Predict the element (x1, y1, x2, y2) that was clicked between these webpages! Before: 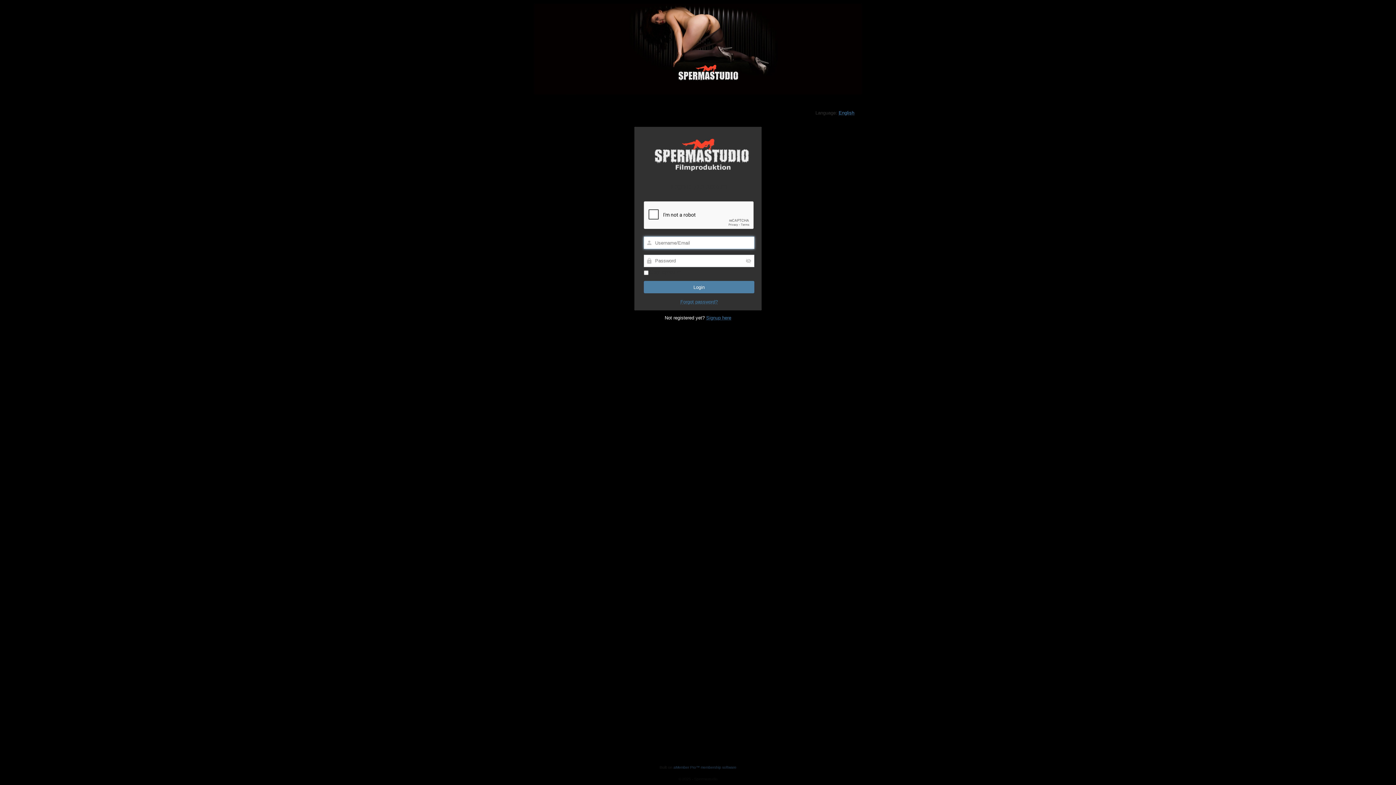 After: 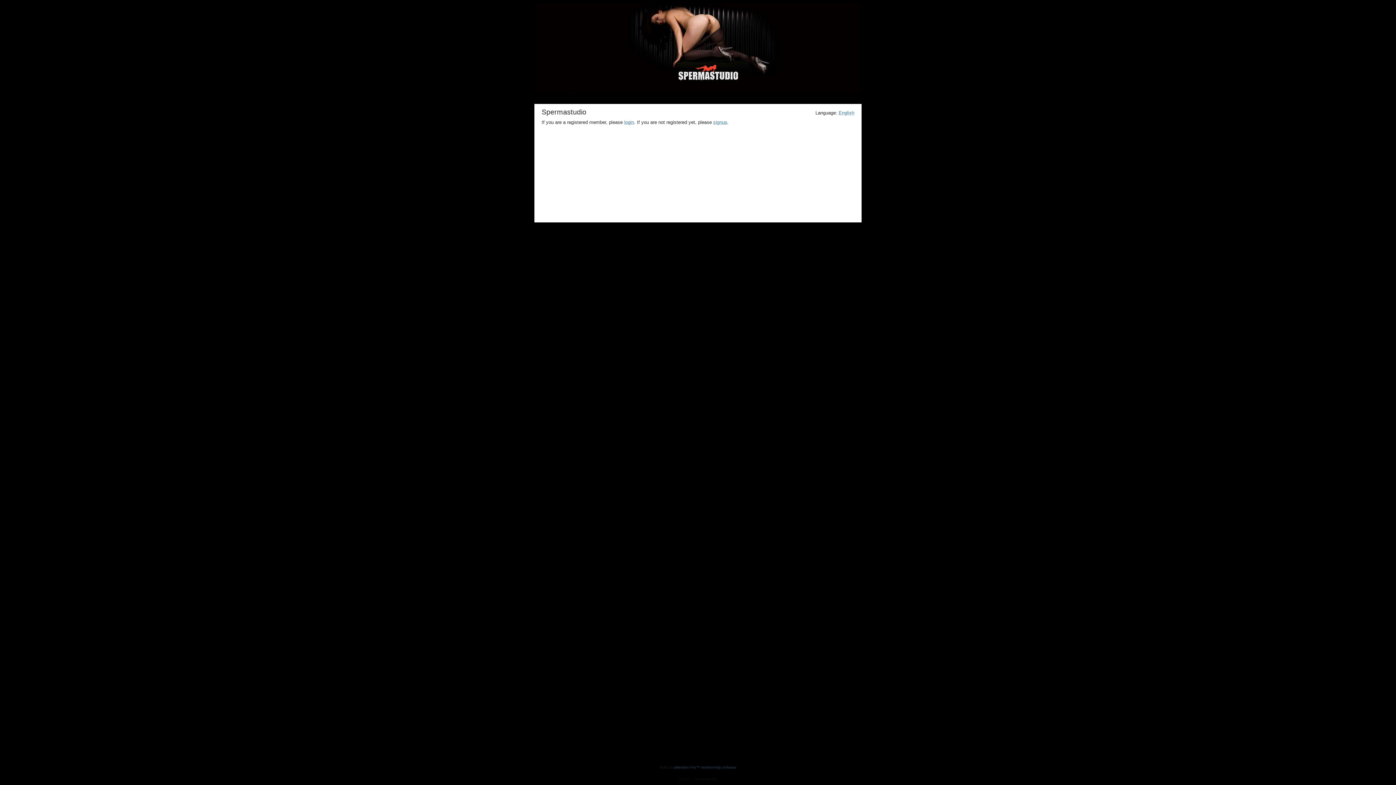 Action: bbox: (534, 90, 861, 95)